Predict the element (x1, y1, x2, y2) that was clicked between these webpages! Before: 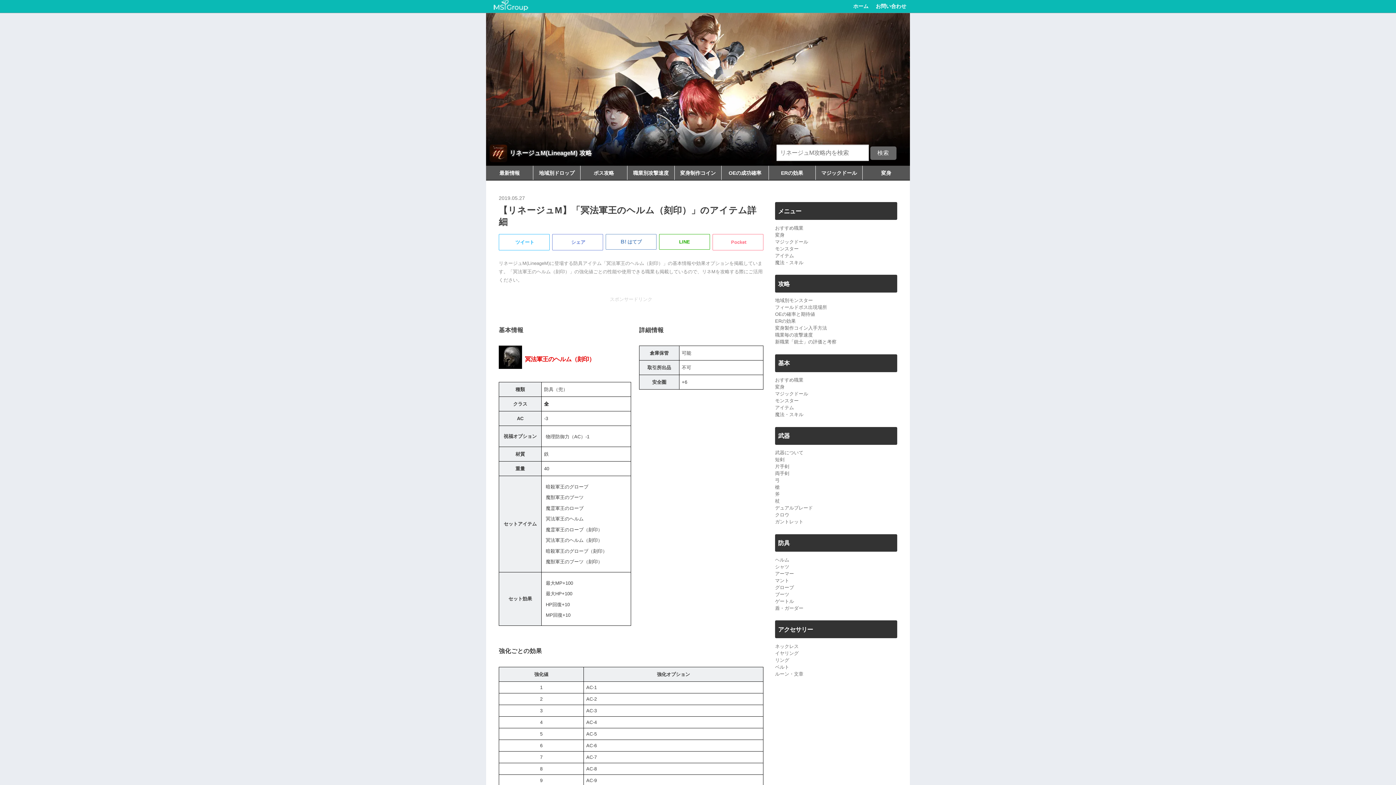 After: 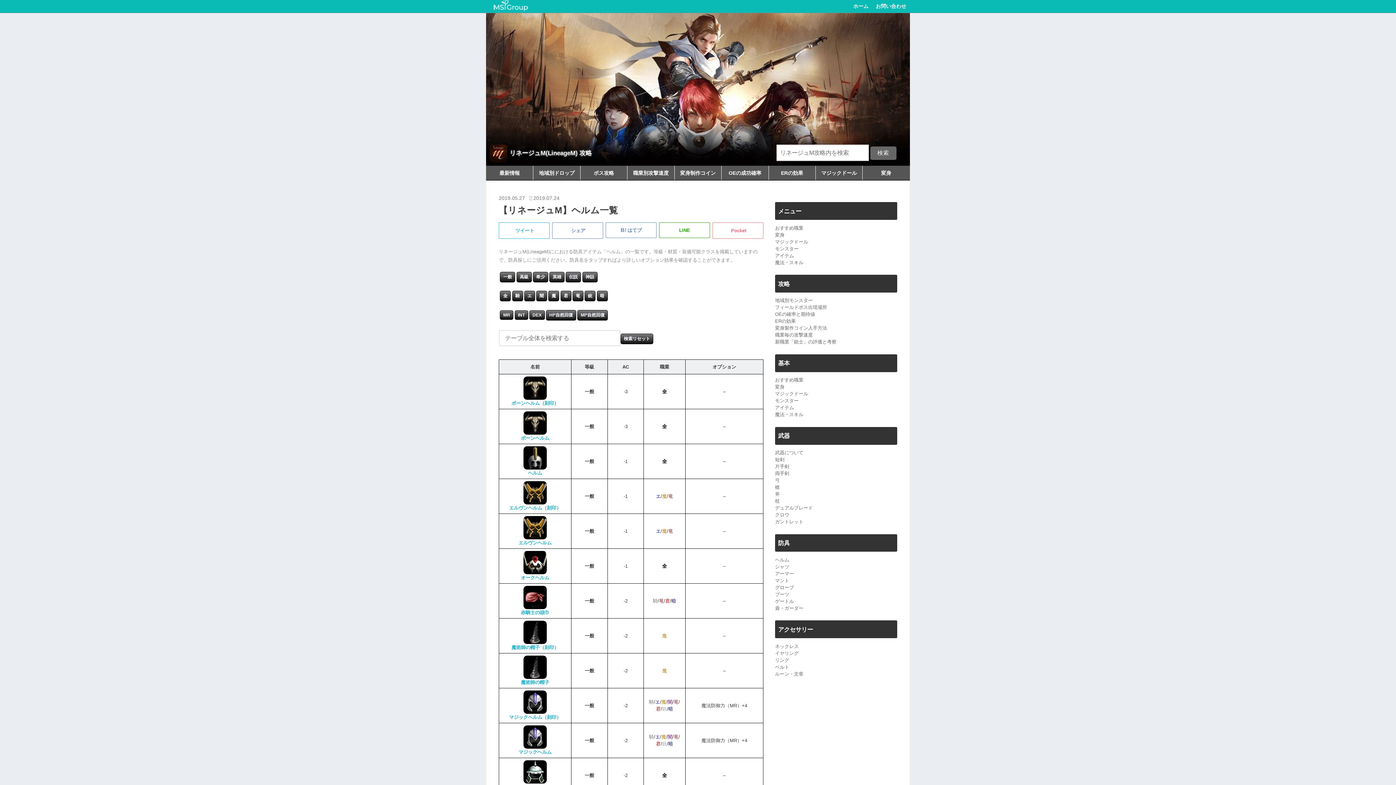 Action: label: ヘルム bbox: (775, 556, 897, 563)